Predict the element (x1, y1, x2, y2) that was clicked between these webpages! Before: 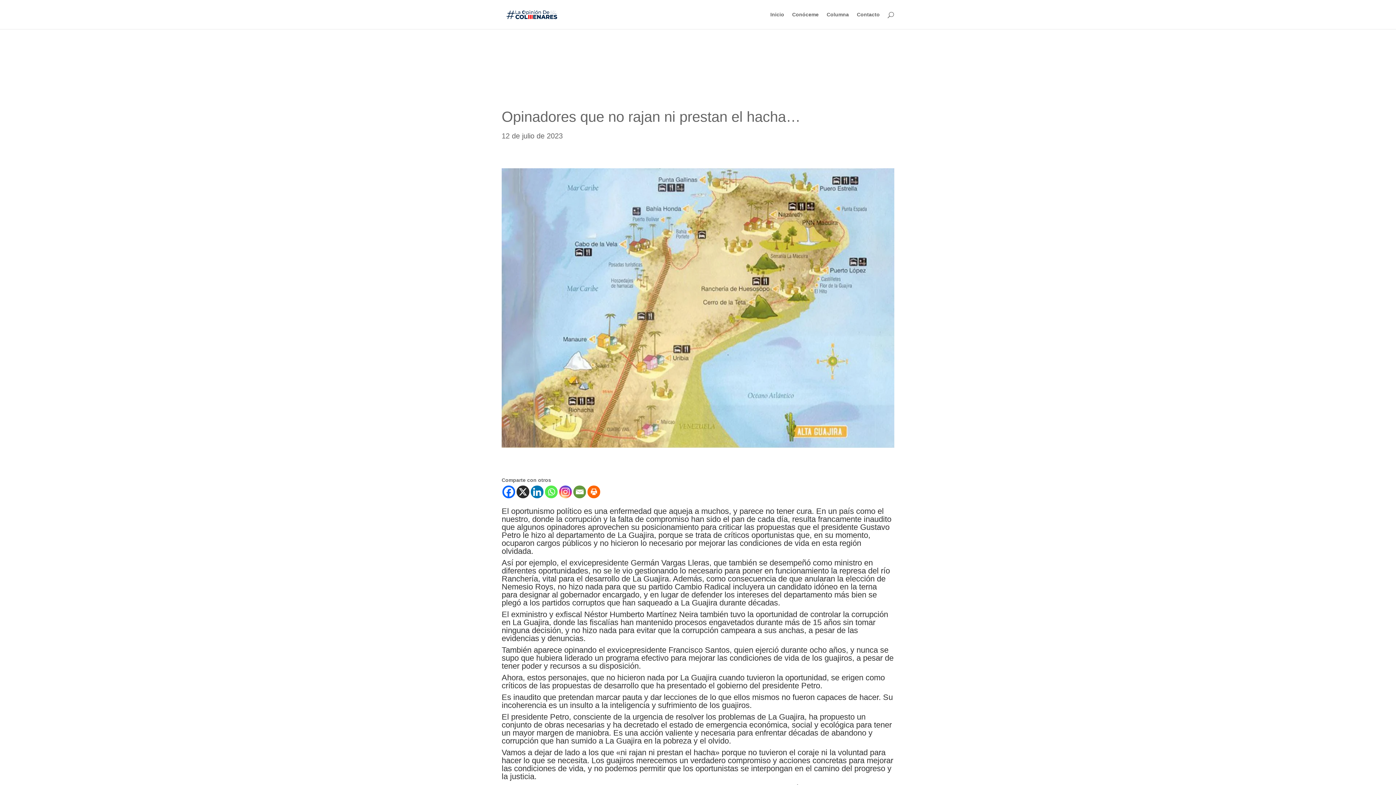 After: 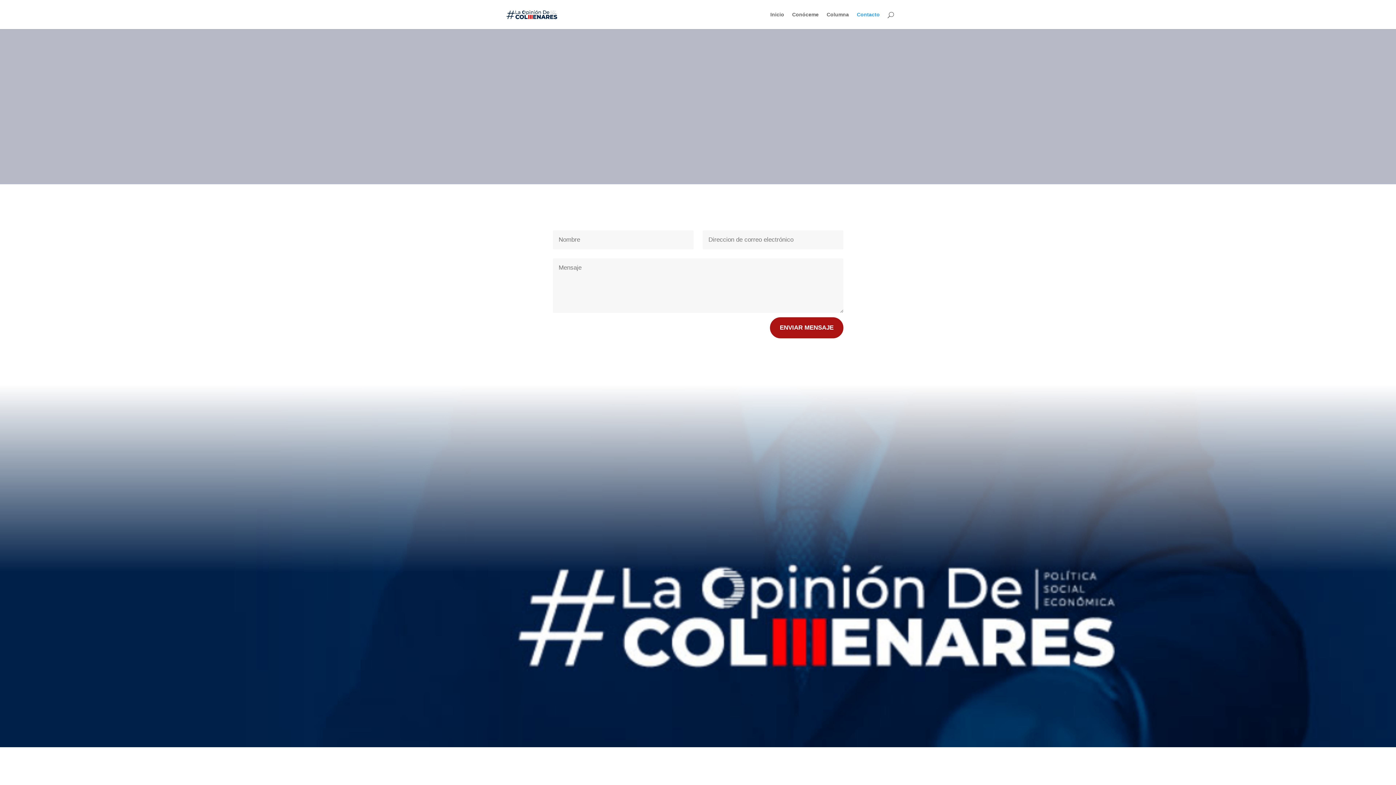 Action: label: Contacto bbox: (857, 12, 880, 29)